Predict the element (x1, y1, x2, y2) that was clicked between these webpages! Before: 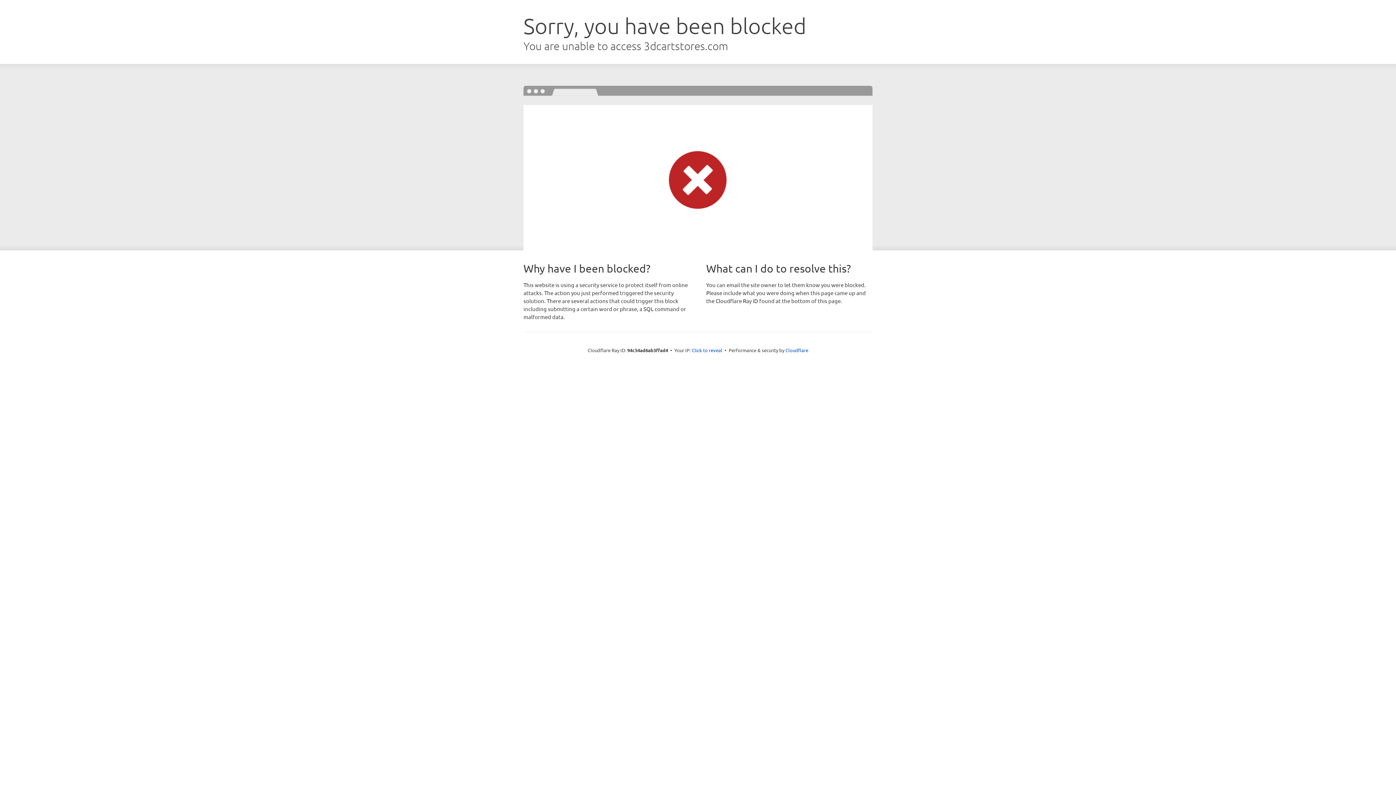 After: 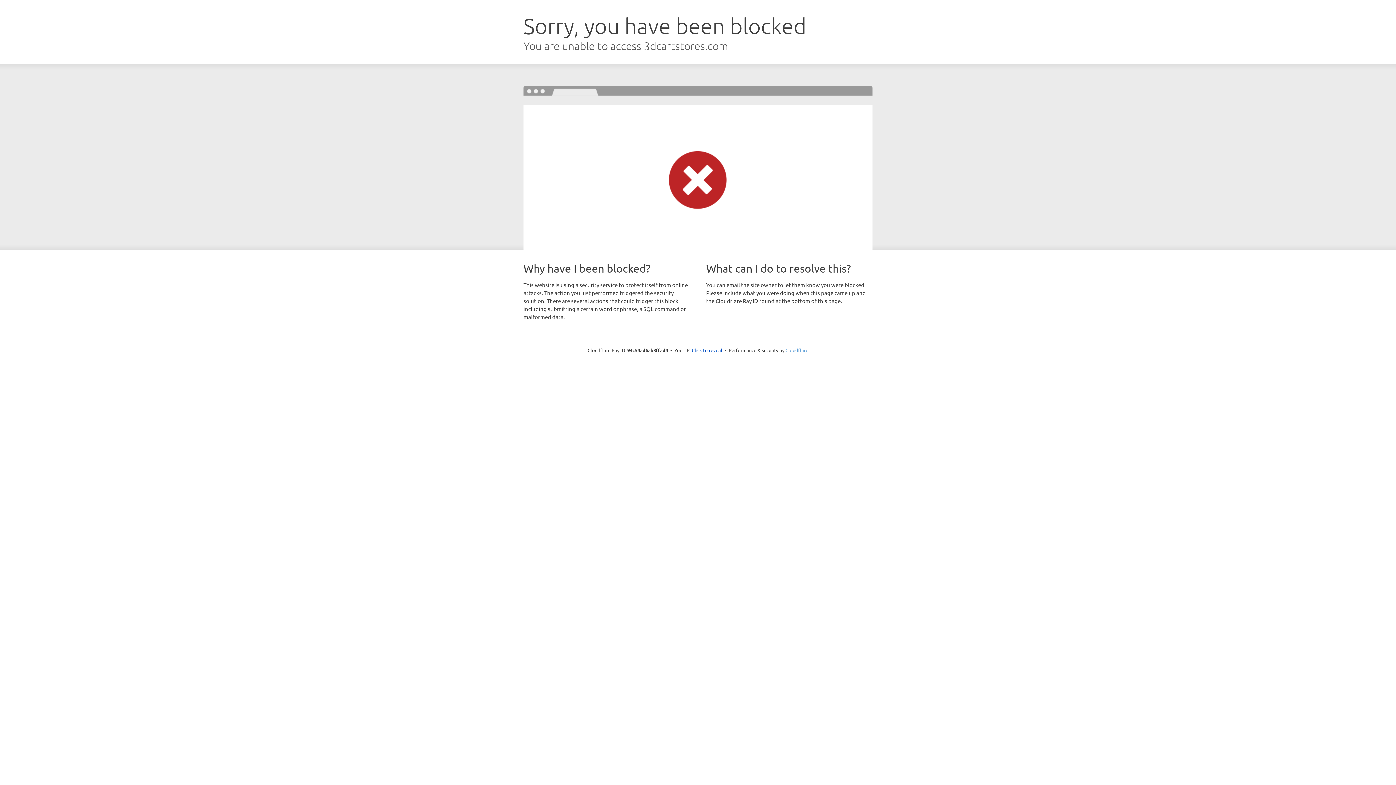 Action: label: Cloudflare bbox: (785, 347, 808, 353)